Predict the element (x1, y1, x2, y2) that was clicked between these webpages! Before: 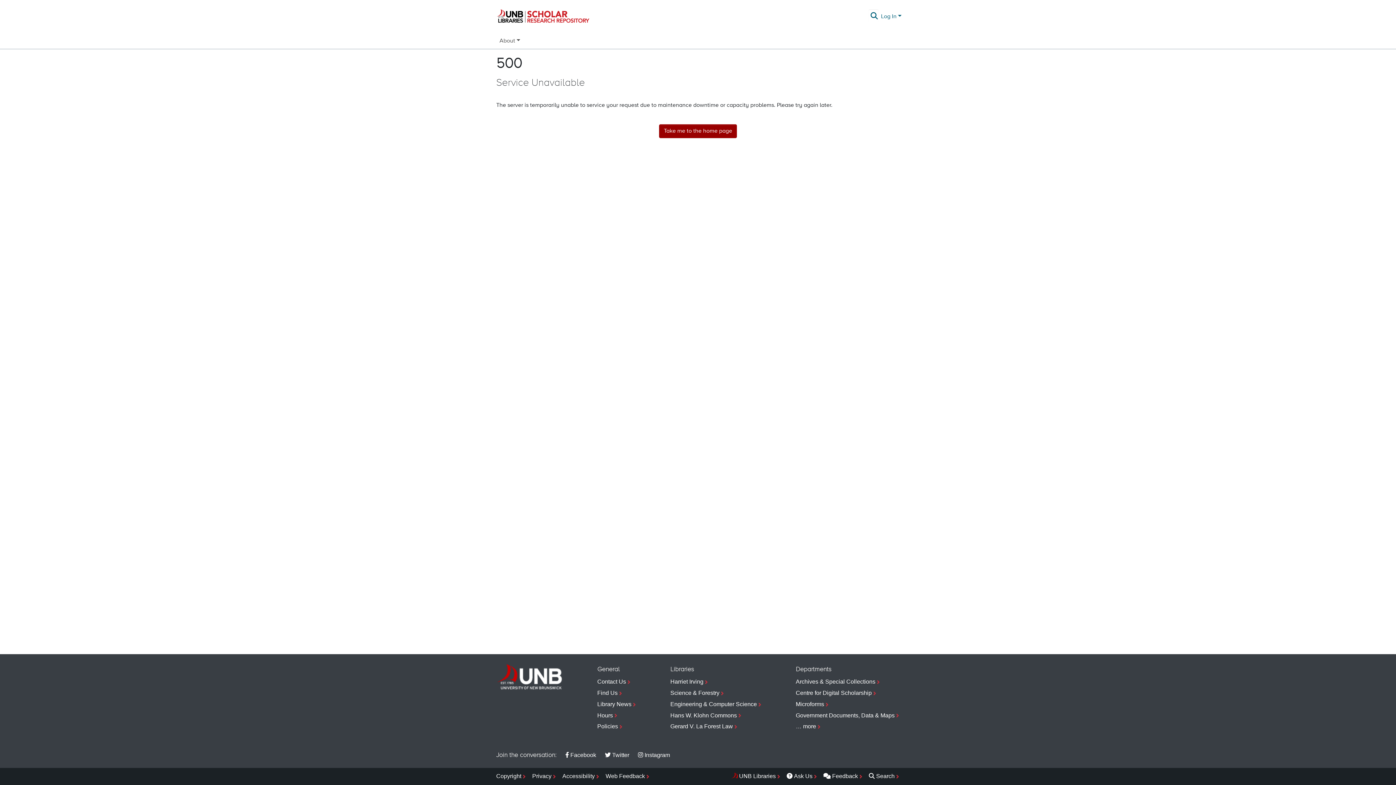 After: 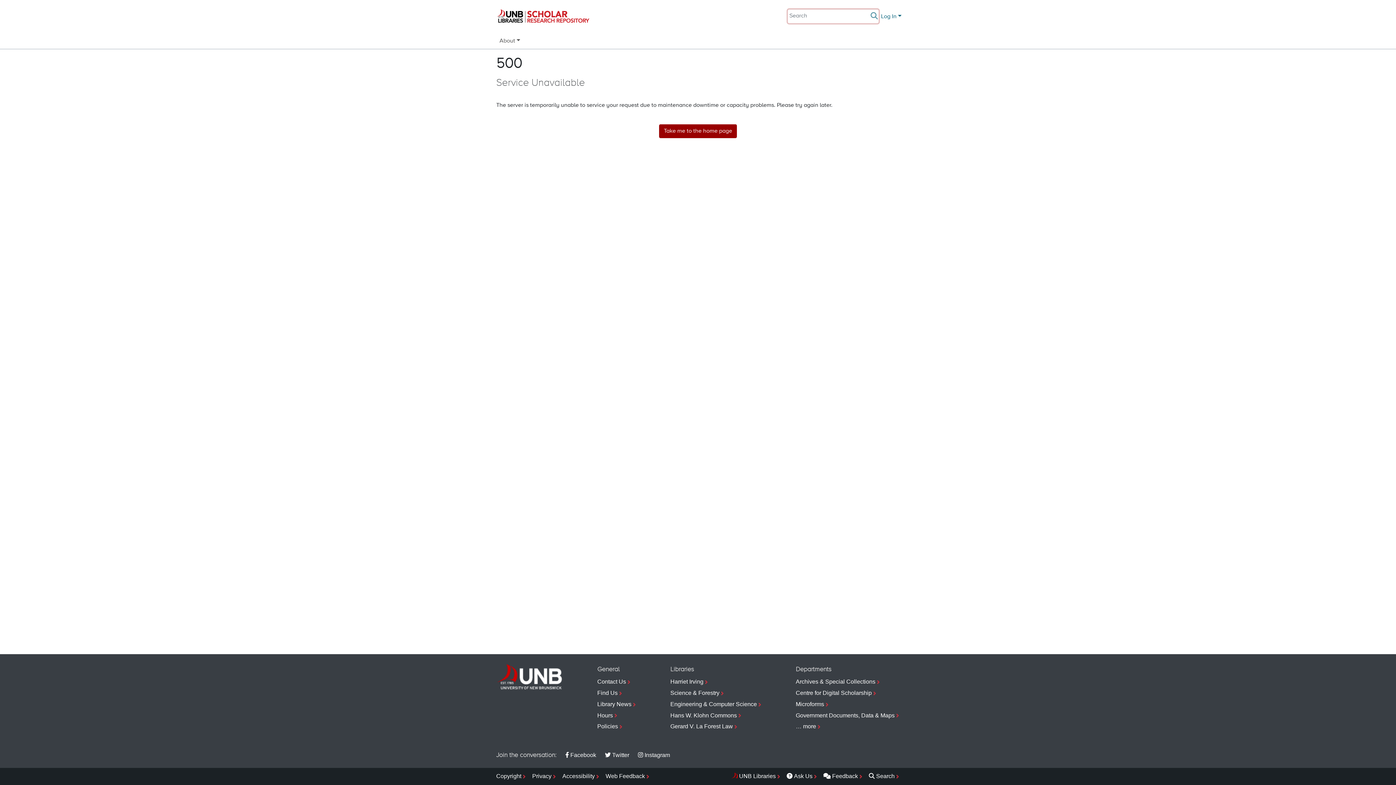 Action: label: Submit search bbox: (869, 12, 879, 21)